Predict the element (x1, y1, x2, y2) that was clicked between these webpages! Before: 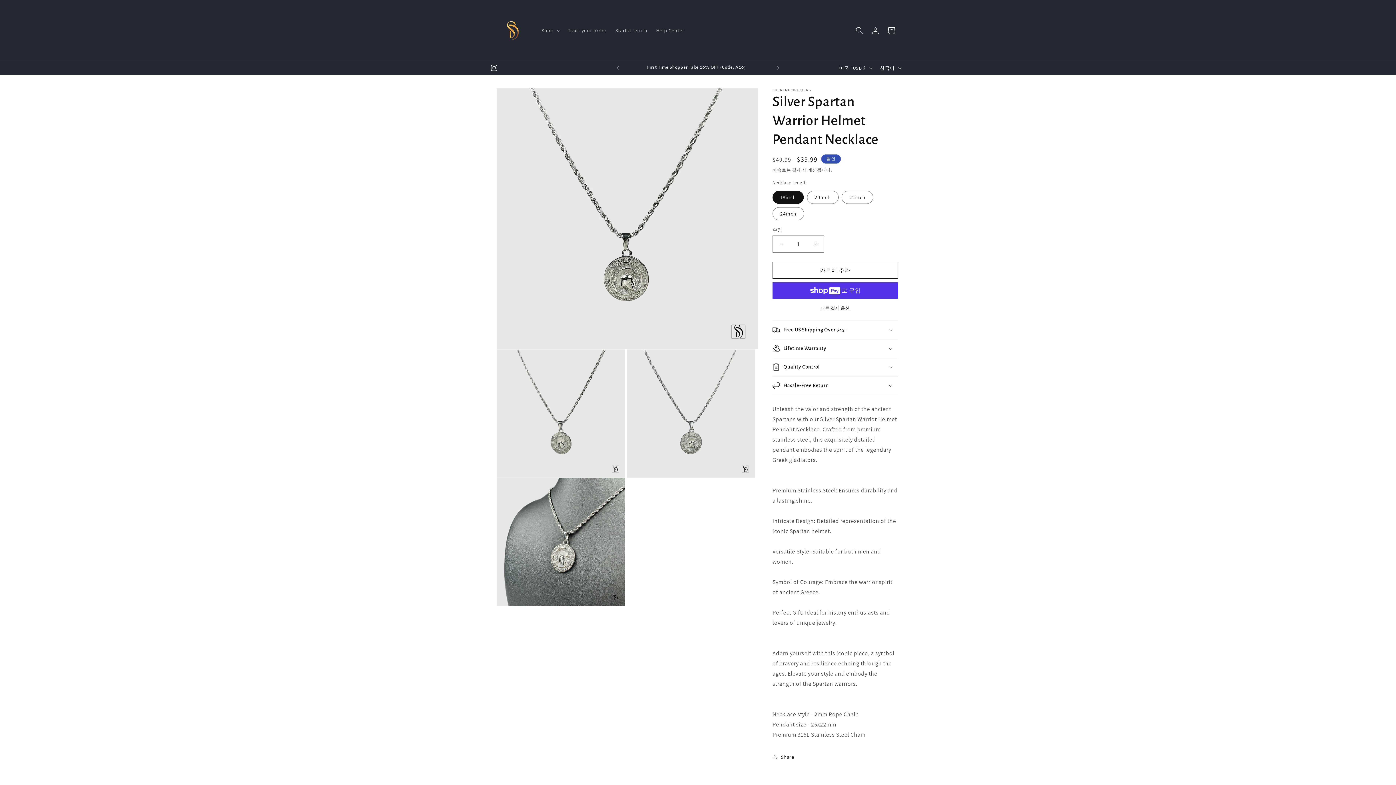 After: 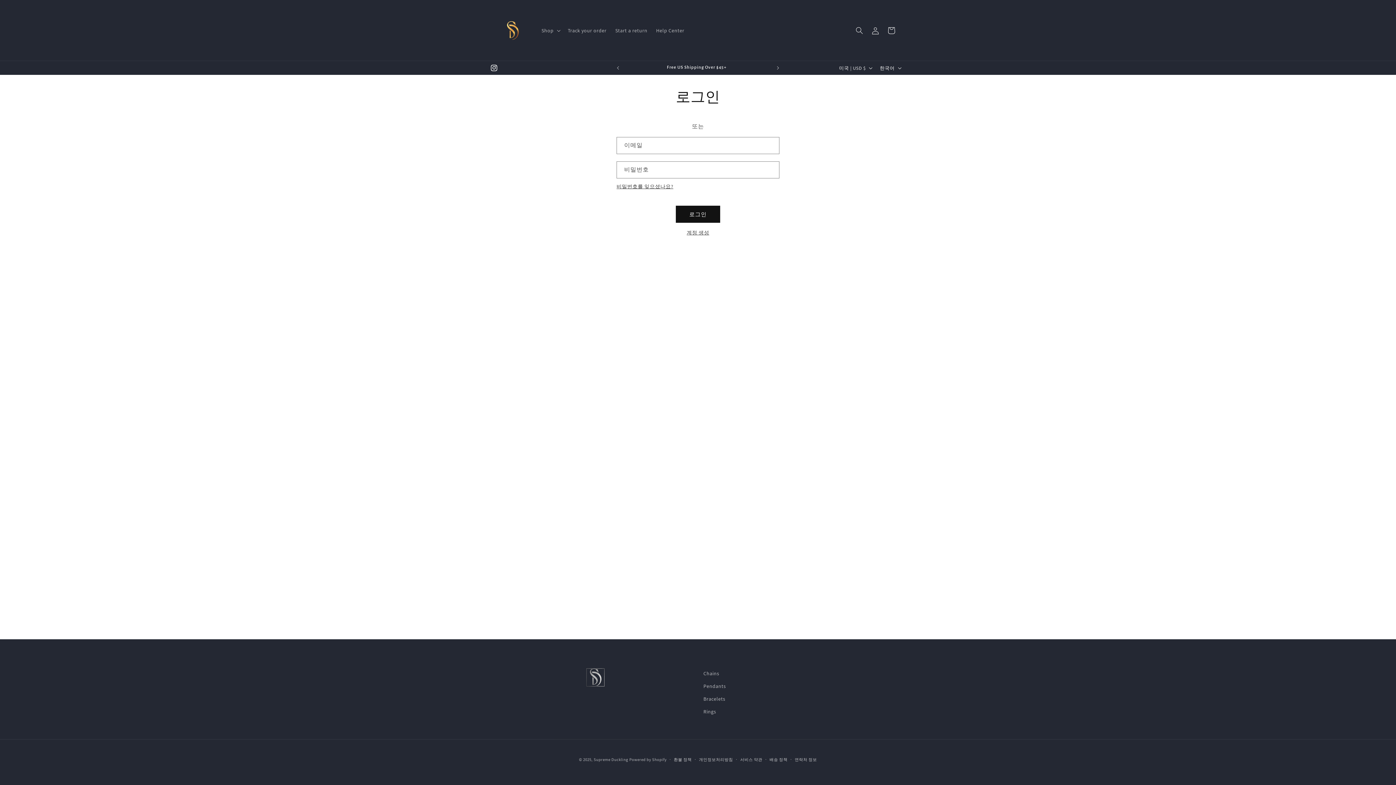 Action: label: 로그인 bbox: (867, 22, 883, 38)